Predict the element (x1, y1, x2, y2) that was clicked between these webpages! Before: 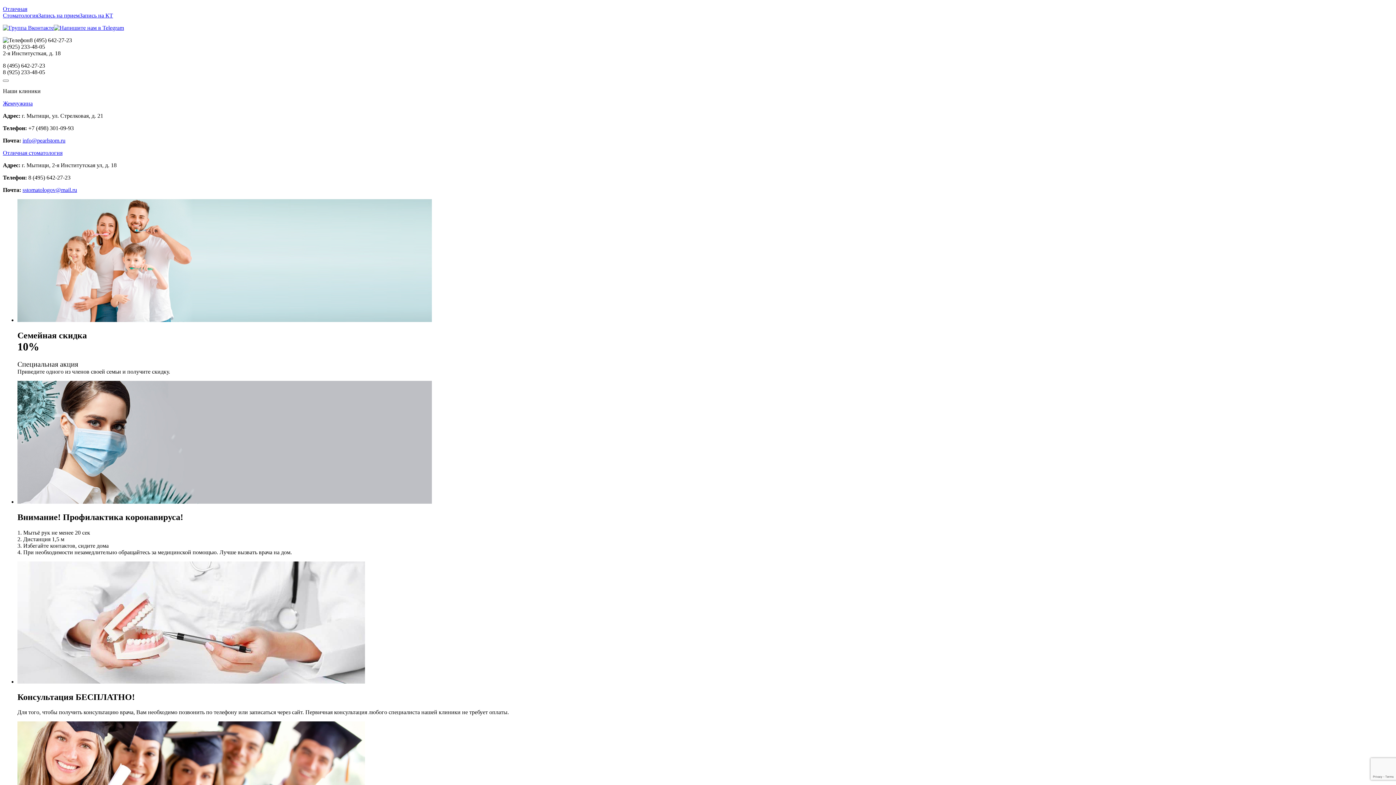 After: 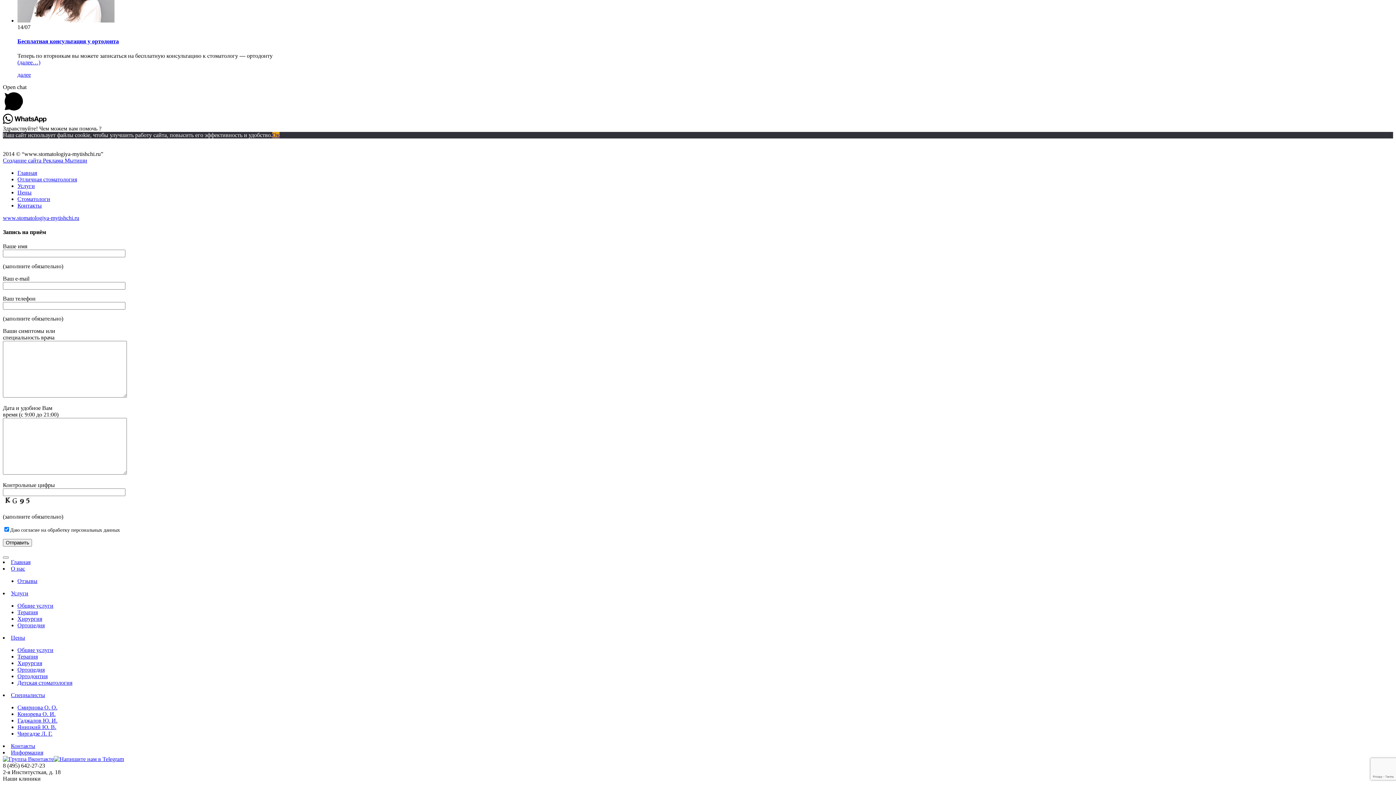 Action: bbox: (38, 12, 79, 18) label: Запись на прием